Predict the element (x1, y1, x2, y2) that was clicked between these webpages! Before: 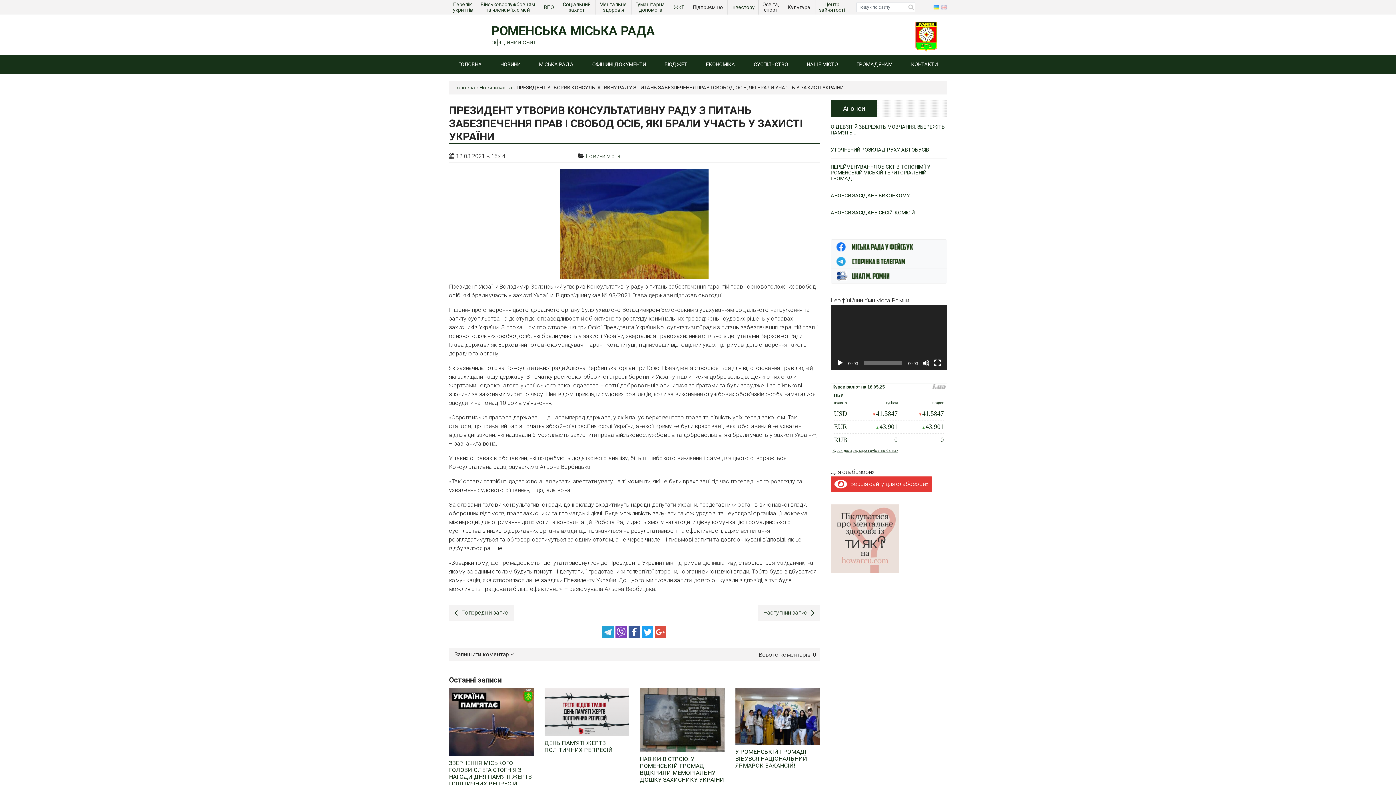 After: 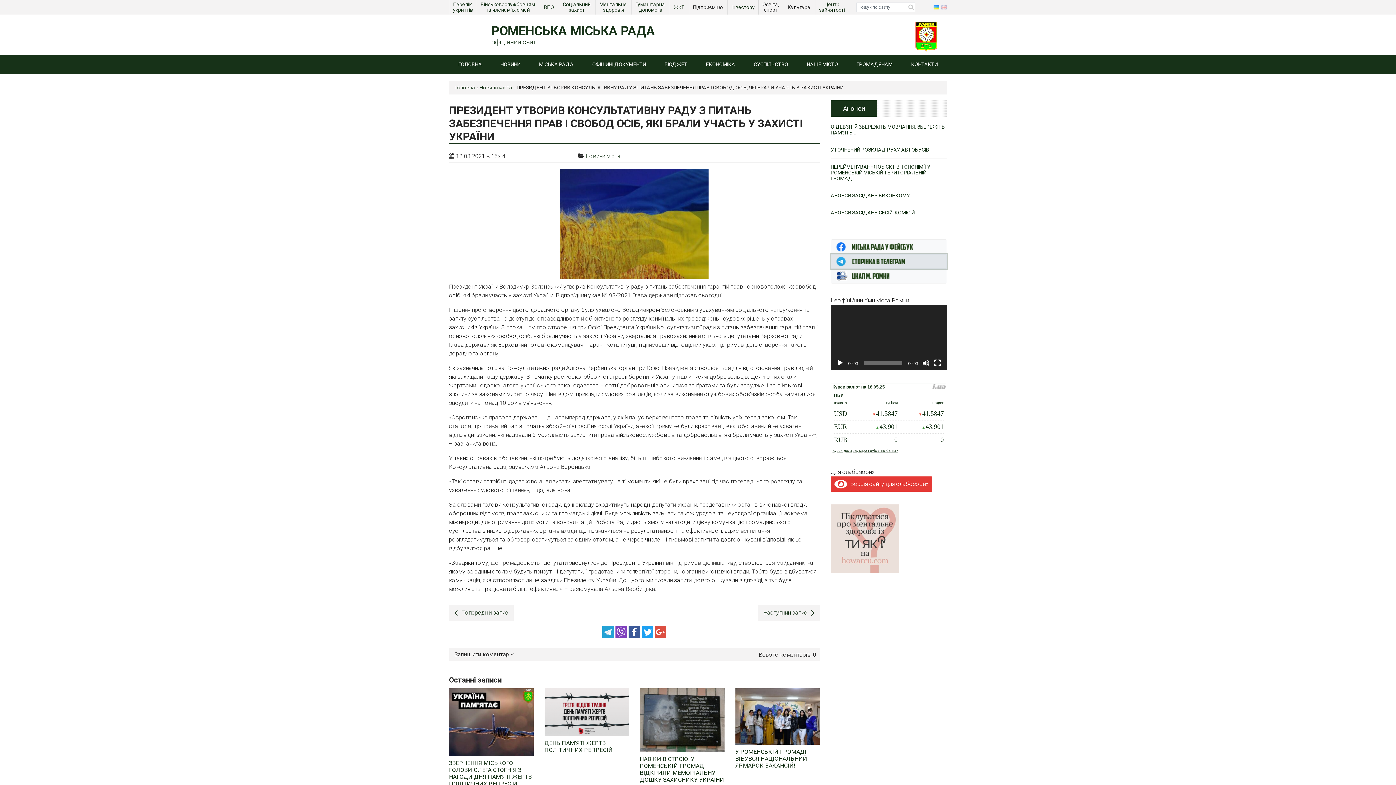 Action: bbox: (831, 254, 946, 268)